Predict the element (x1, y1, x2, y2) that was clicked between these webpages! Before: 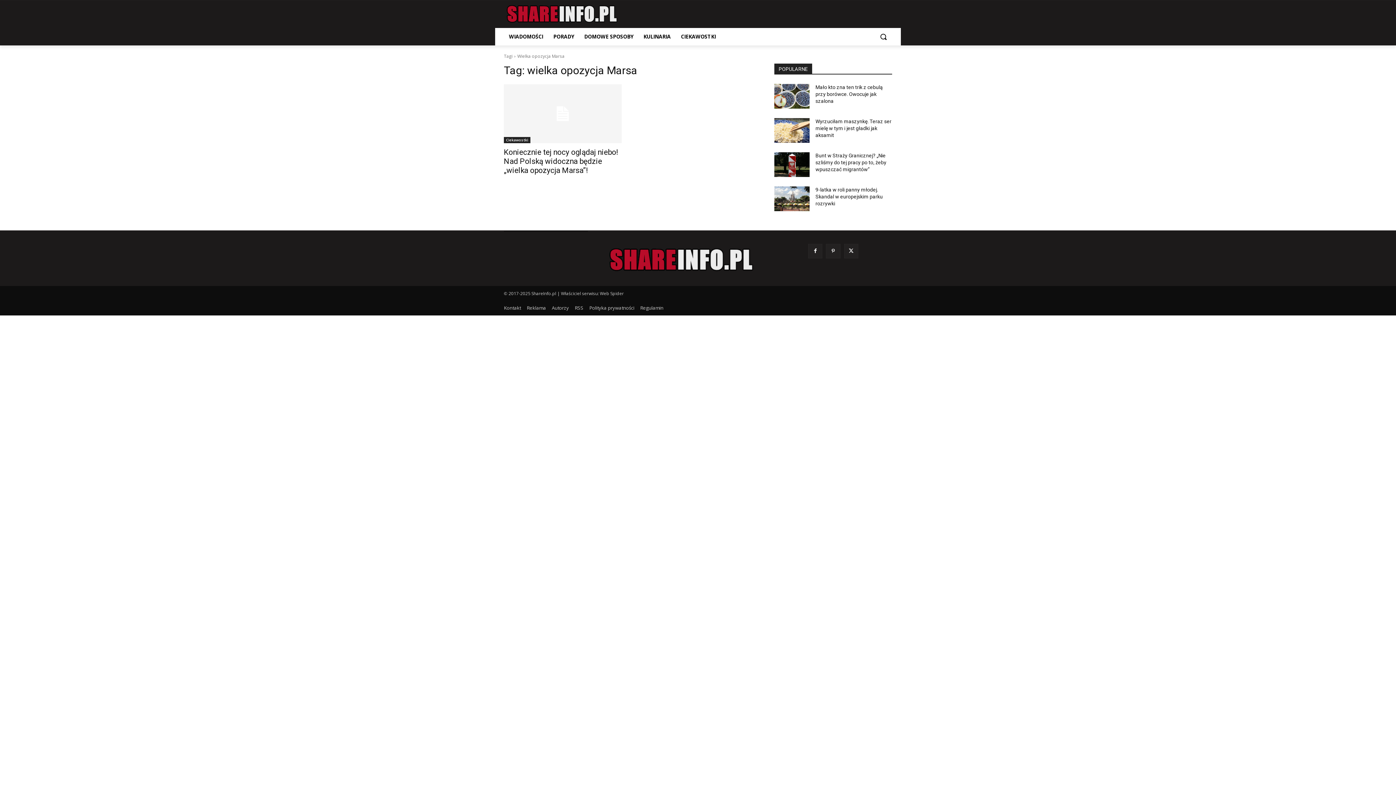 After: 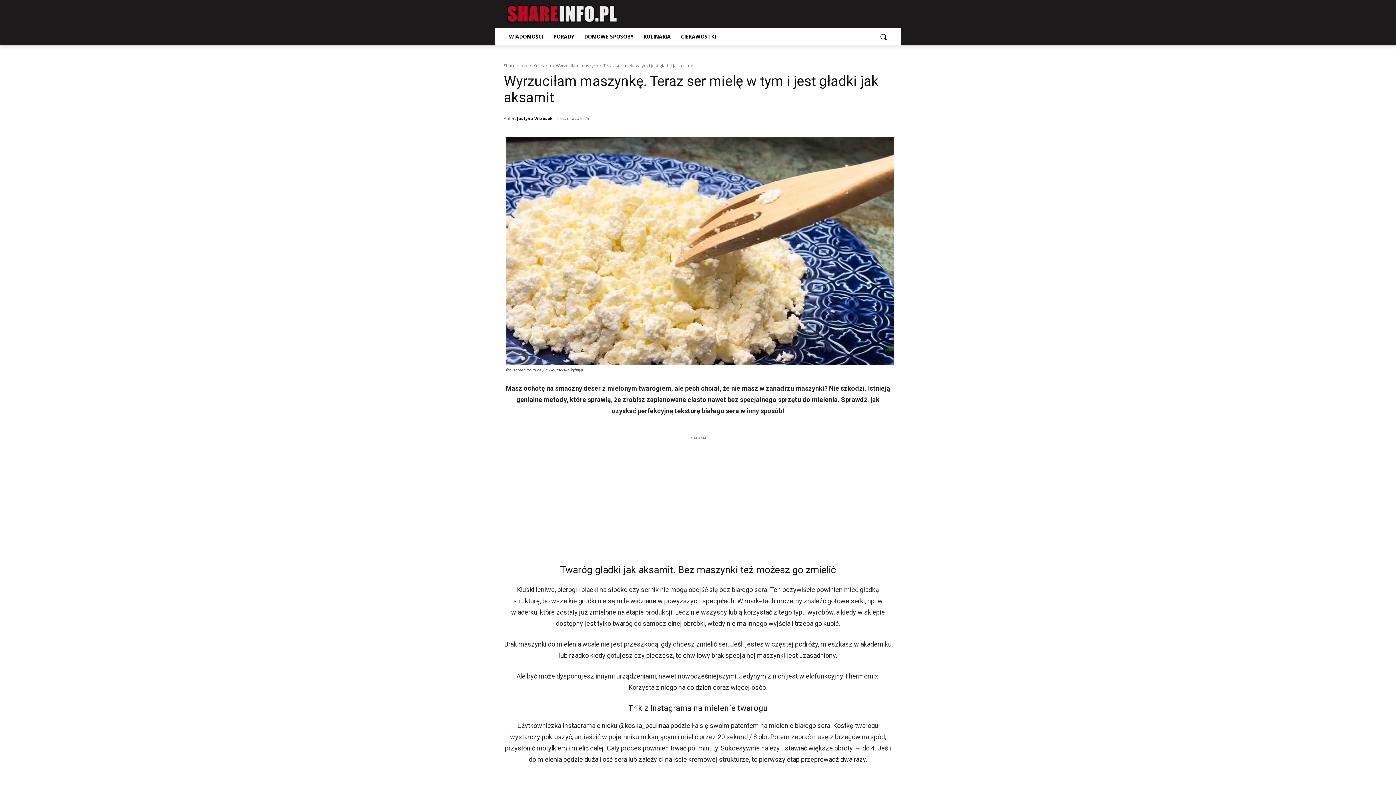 Action: bbox: (774, 118, 809, 143)